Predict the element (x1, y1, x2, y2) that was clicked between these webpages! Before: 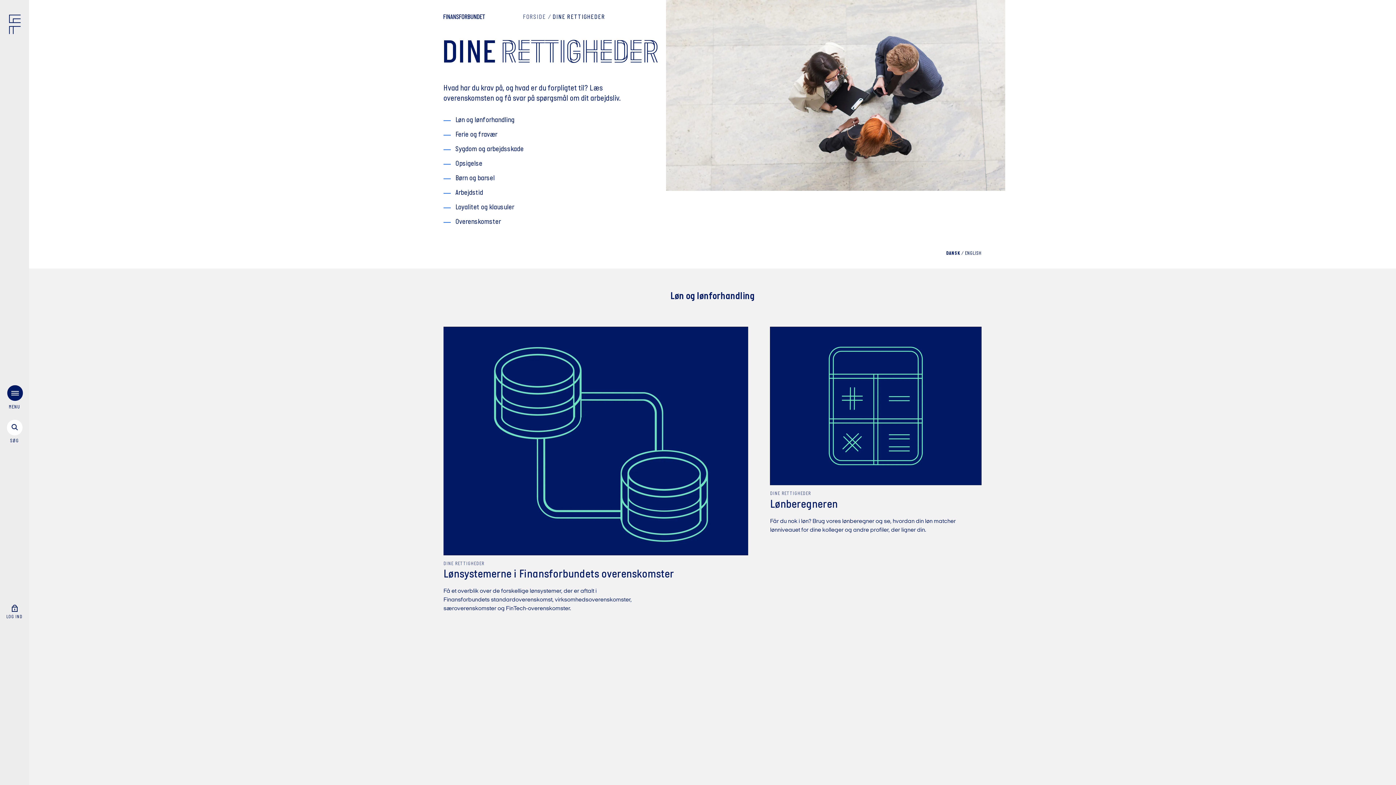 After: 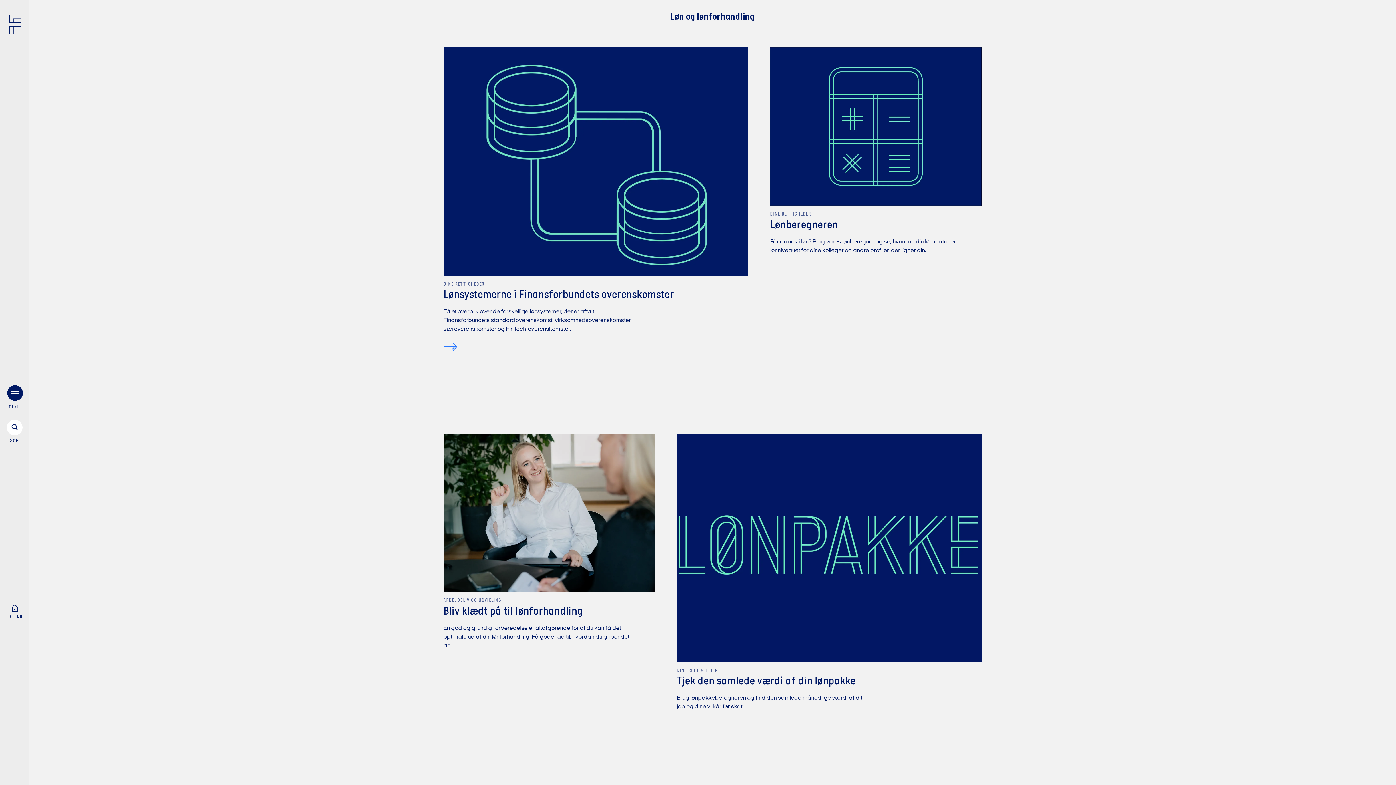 Action: label: Løn og lønforhandling bbox: (443, 113, 514, 127)